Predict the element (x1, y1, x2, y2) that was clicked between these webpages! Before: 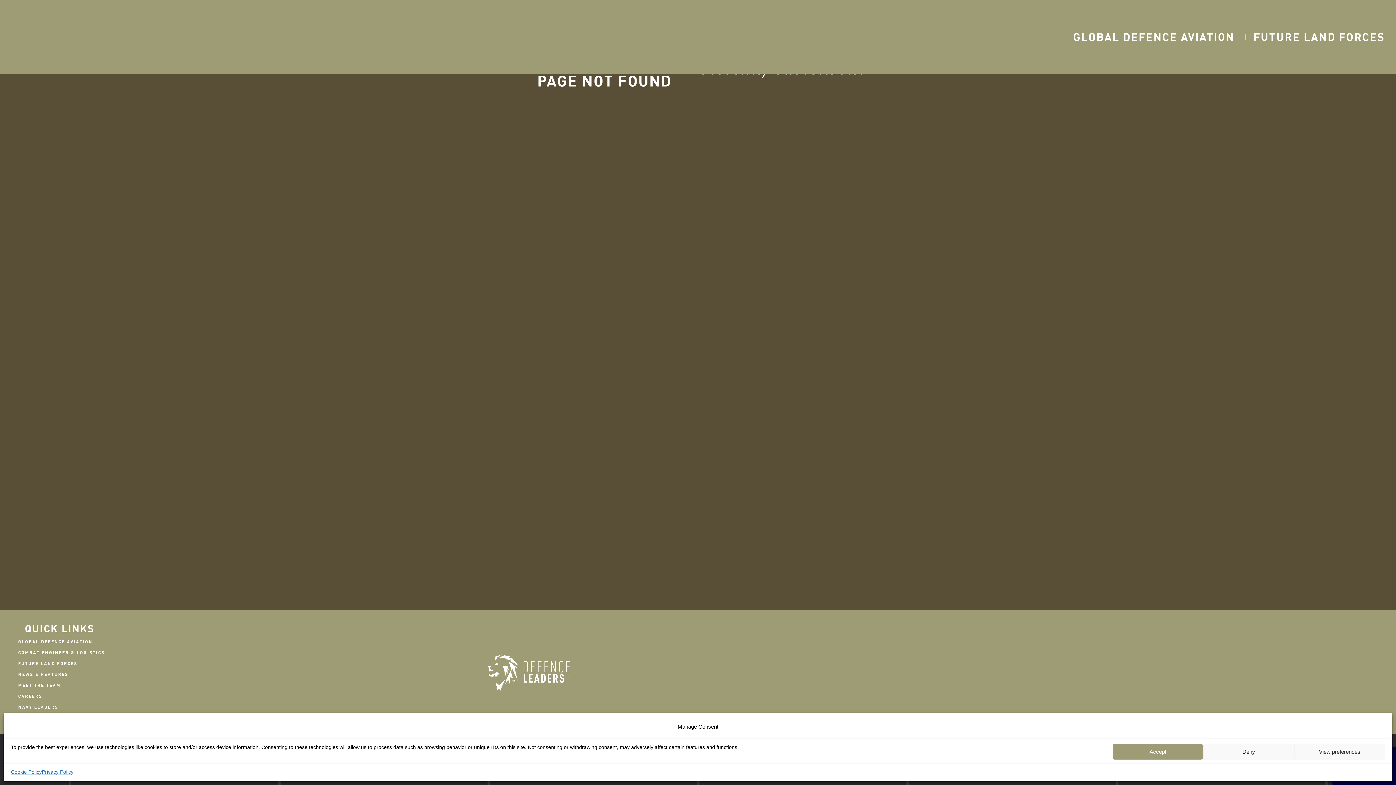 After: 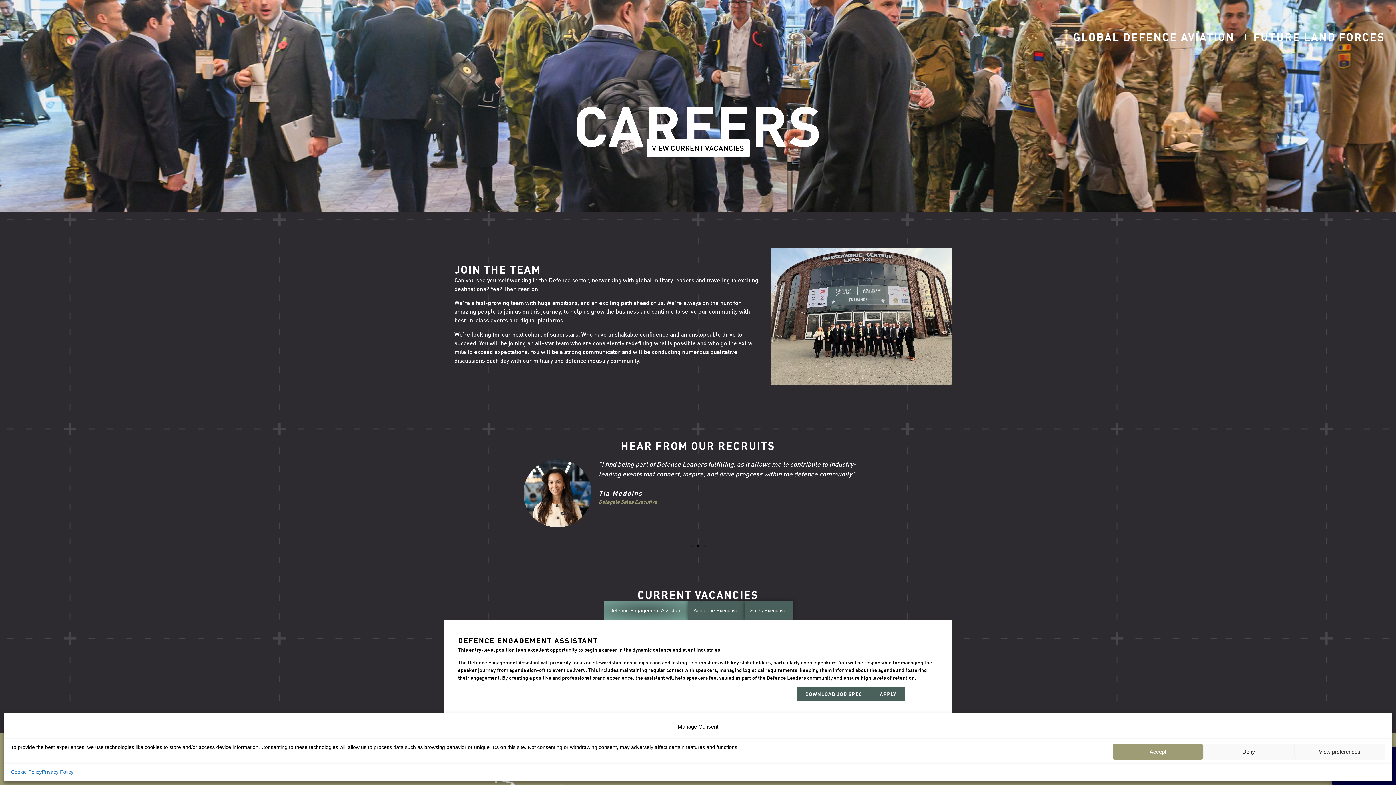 Action: bbox: (10, 690, 192, 701) label: CAREERS